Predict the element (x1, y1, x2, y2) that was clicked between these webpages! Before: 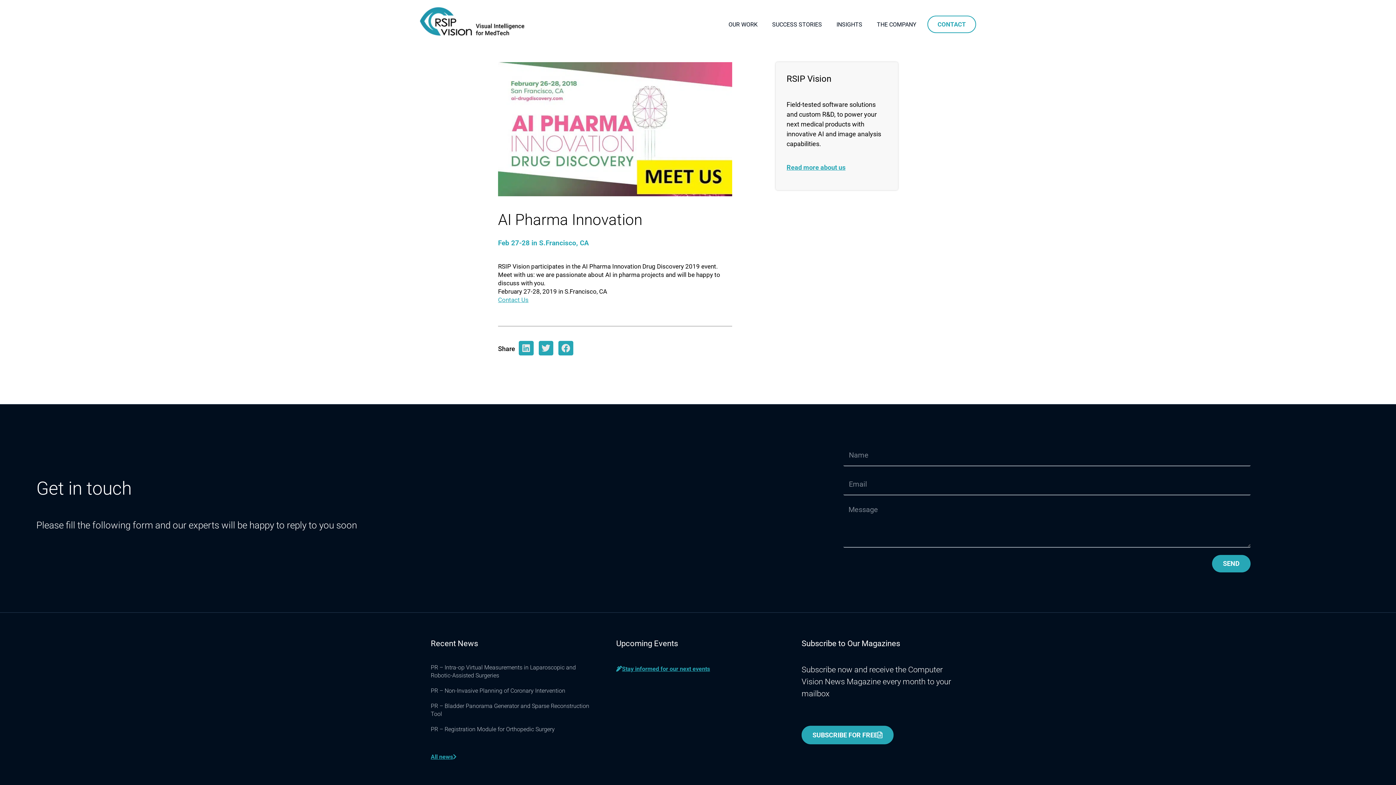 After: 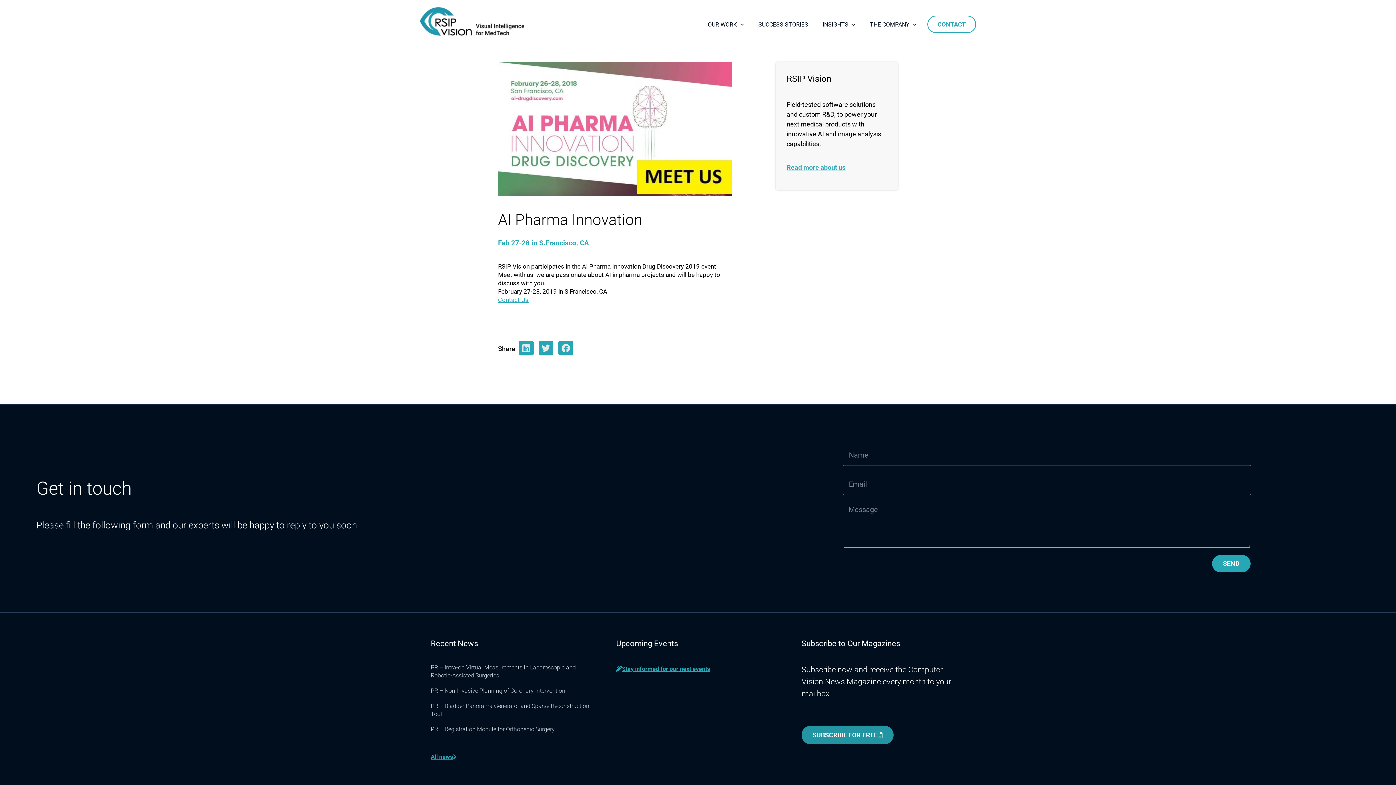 Action: bbox: (801, 726, 893, 744) label: SUBSCRIBE FOR FREE